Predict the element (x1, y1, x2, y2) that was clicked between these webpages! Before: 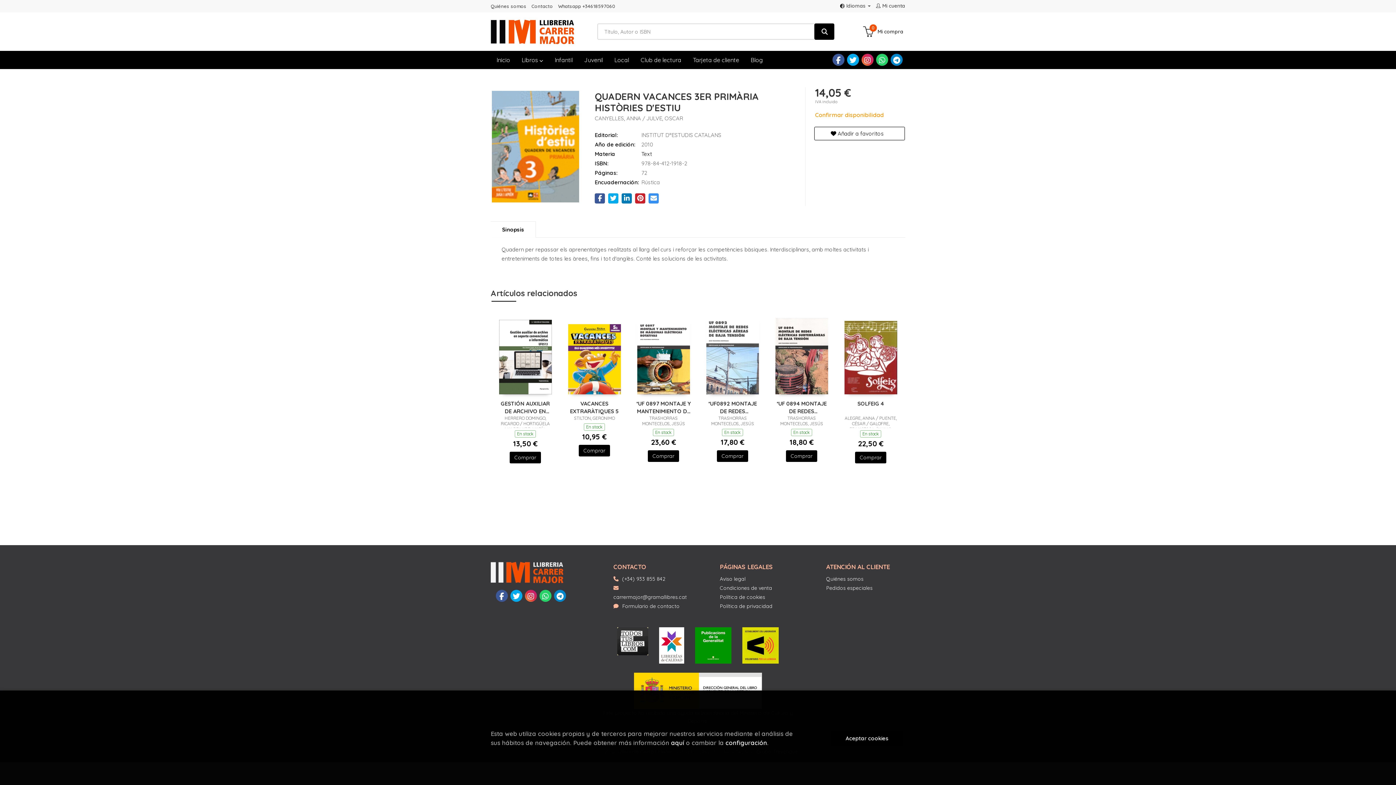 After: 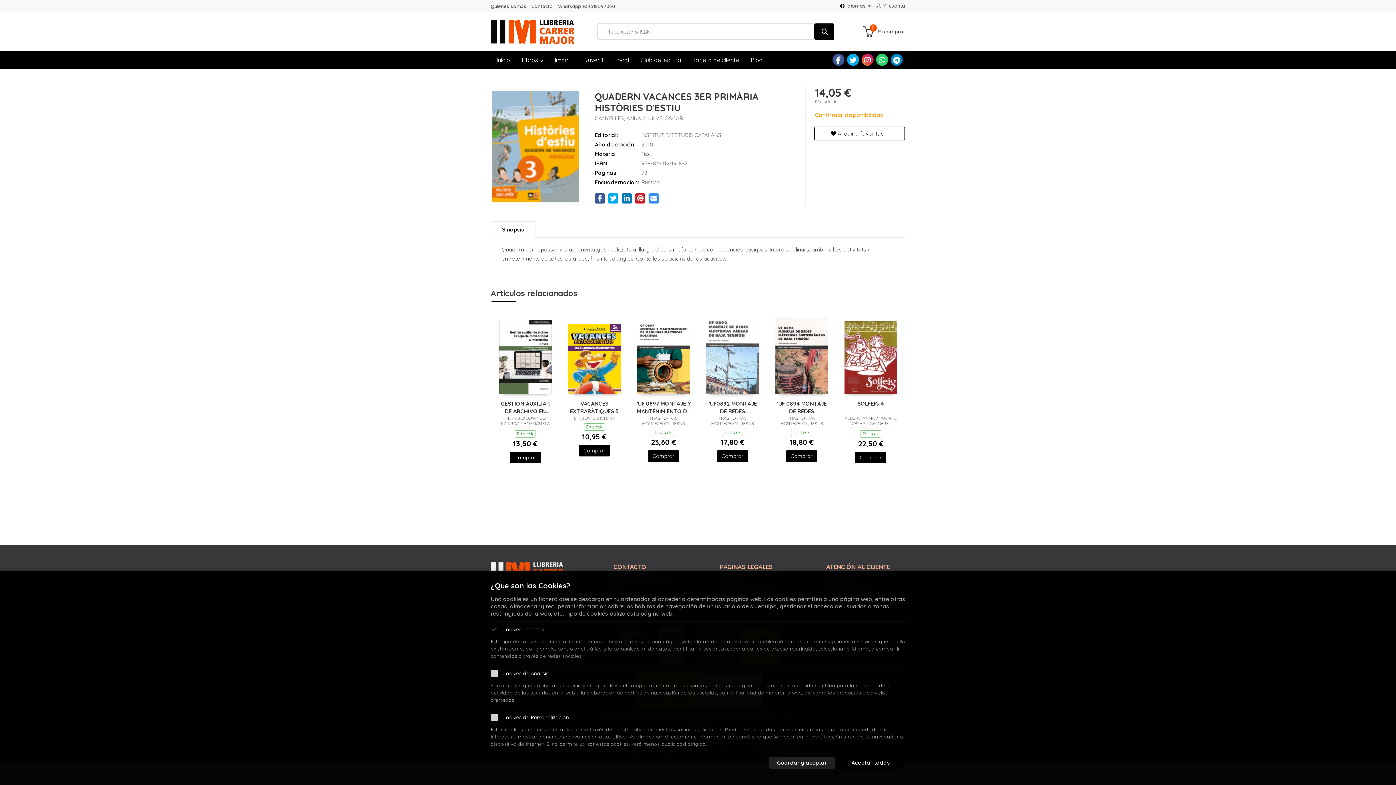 Action: bbox: (725, 739, 767, 747) label: configuración